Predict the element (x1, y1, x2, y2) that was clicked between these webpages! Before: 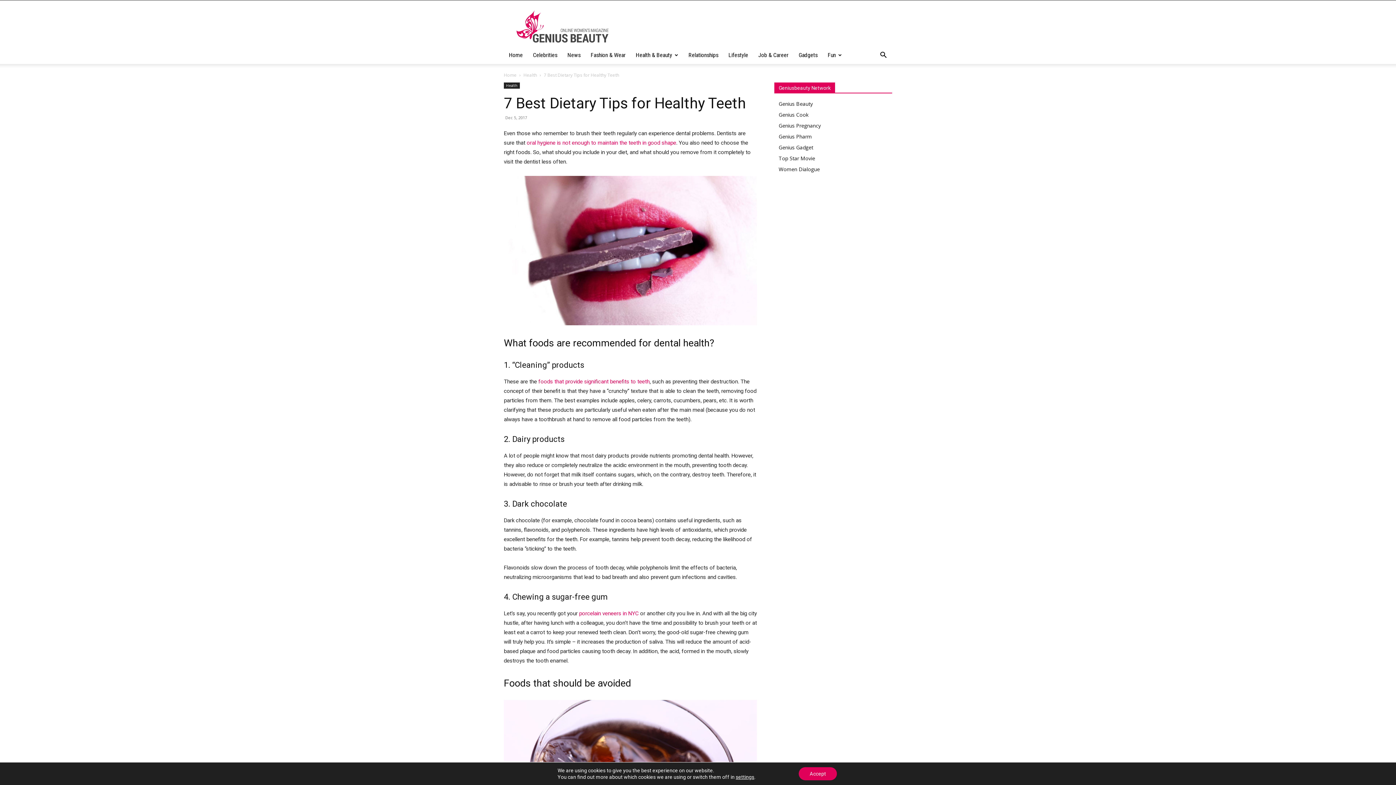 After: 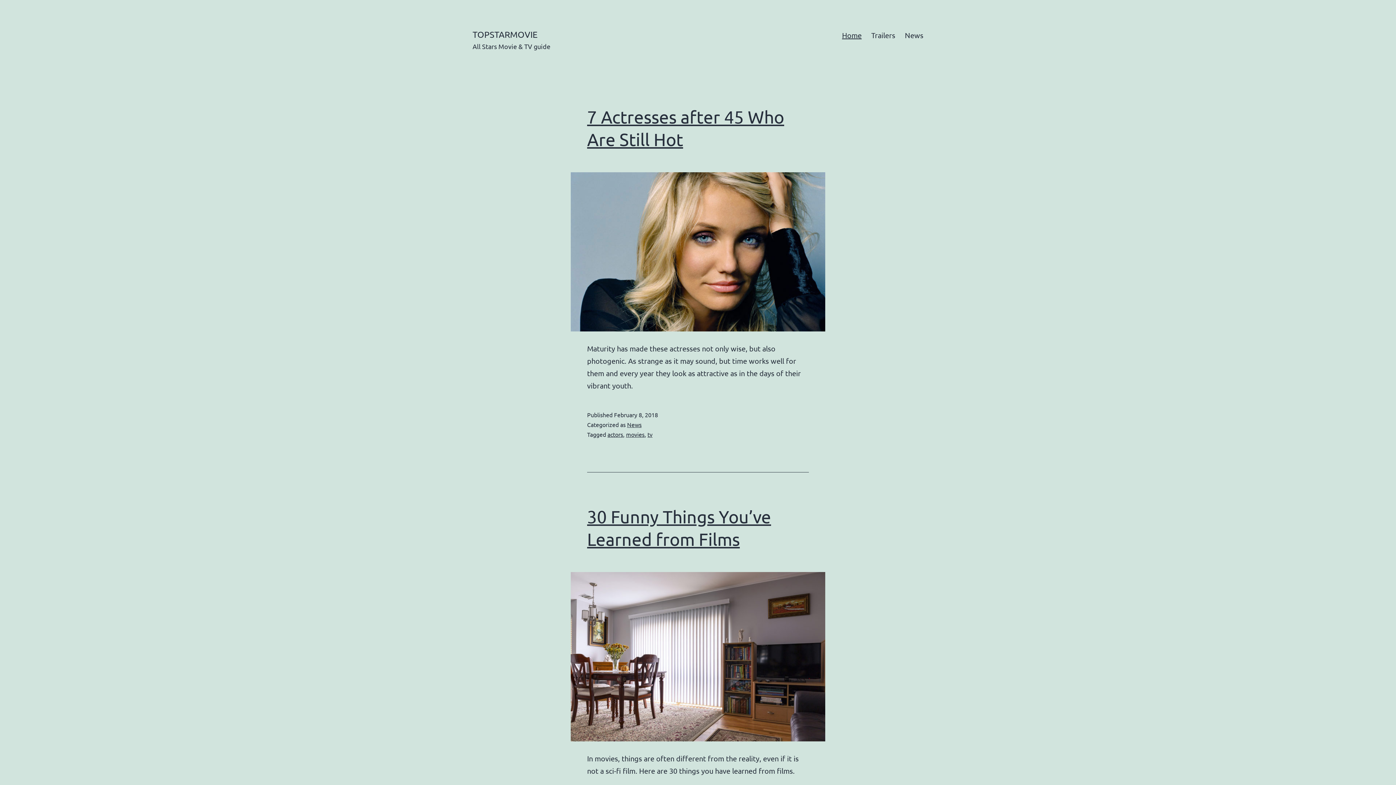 Action: bbox: (778, 154, 815, 161) label: Top Star Movie